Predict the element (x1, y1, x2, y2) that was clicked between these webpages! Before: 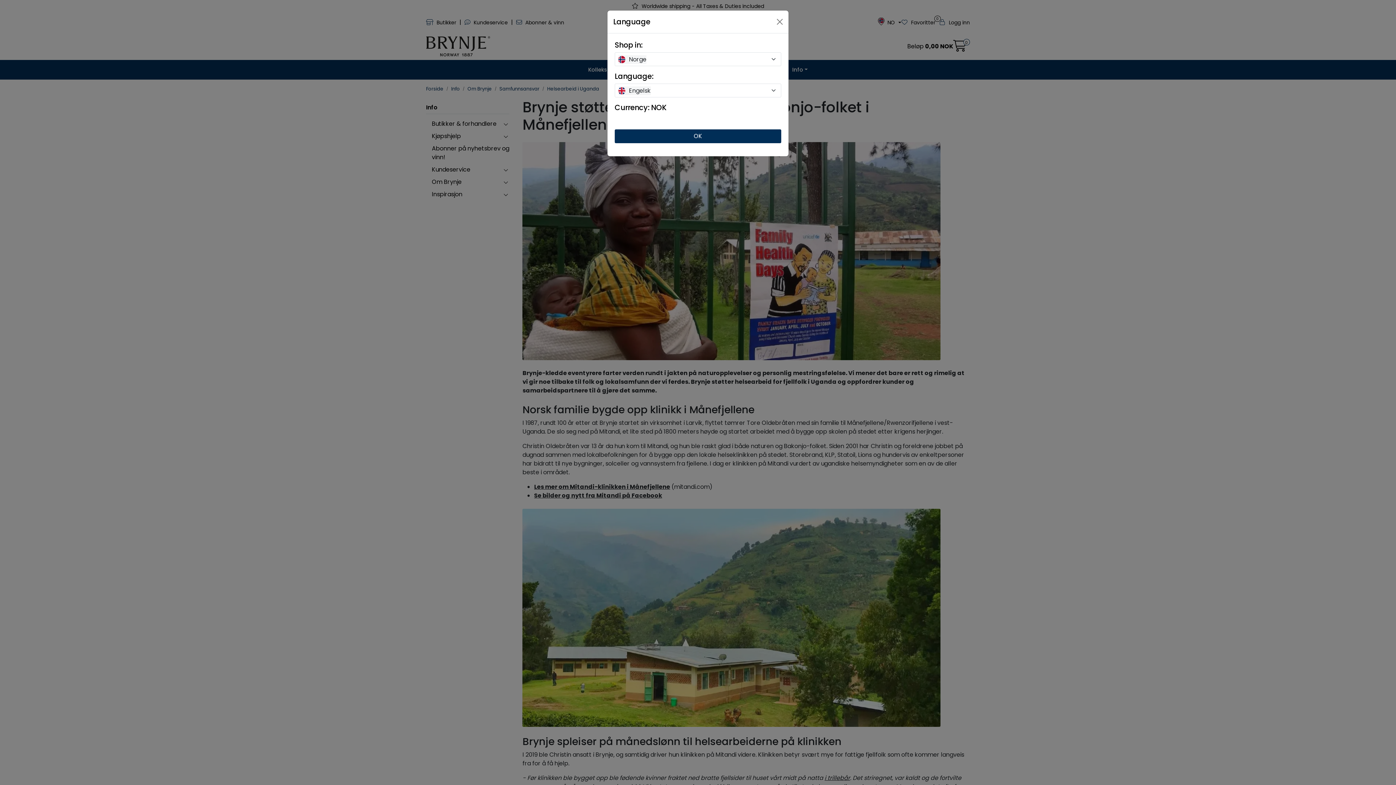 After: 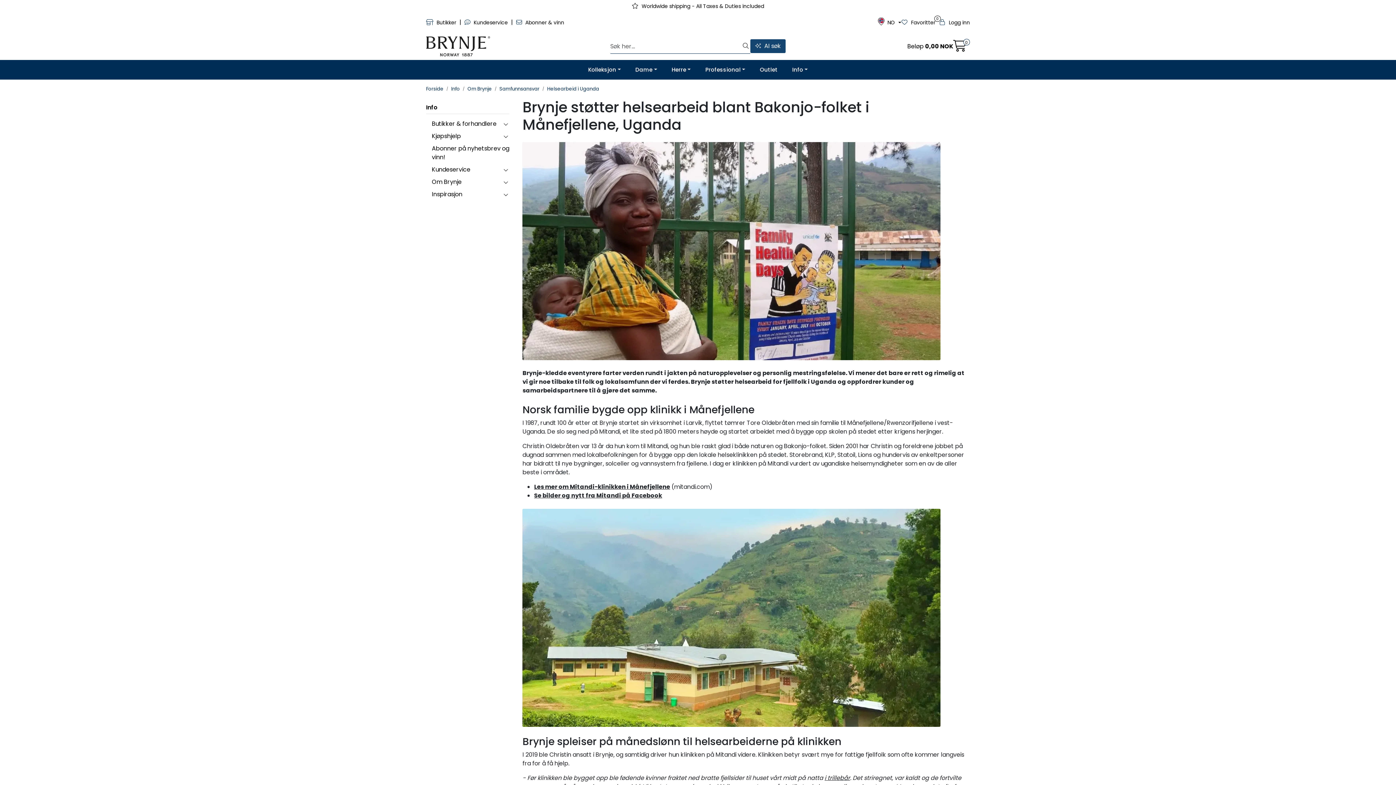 Action: bbox: (774, 16, 785, 27) label: Close